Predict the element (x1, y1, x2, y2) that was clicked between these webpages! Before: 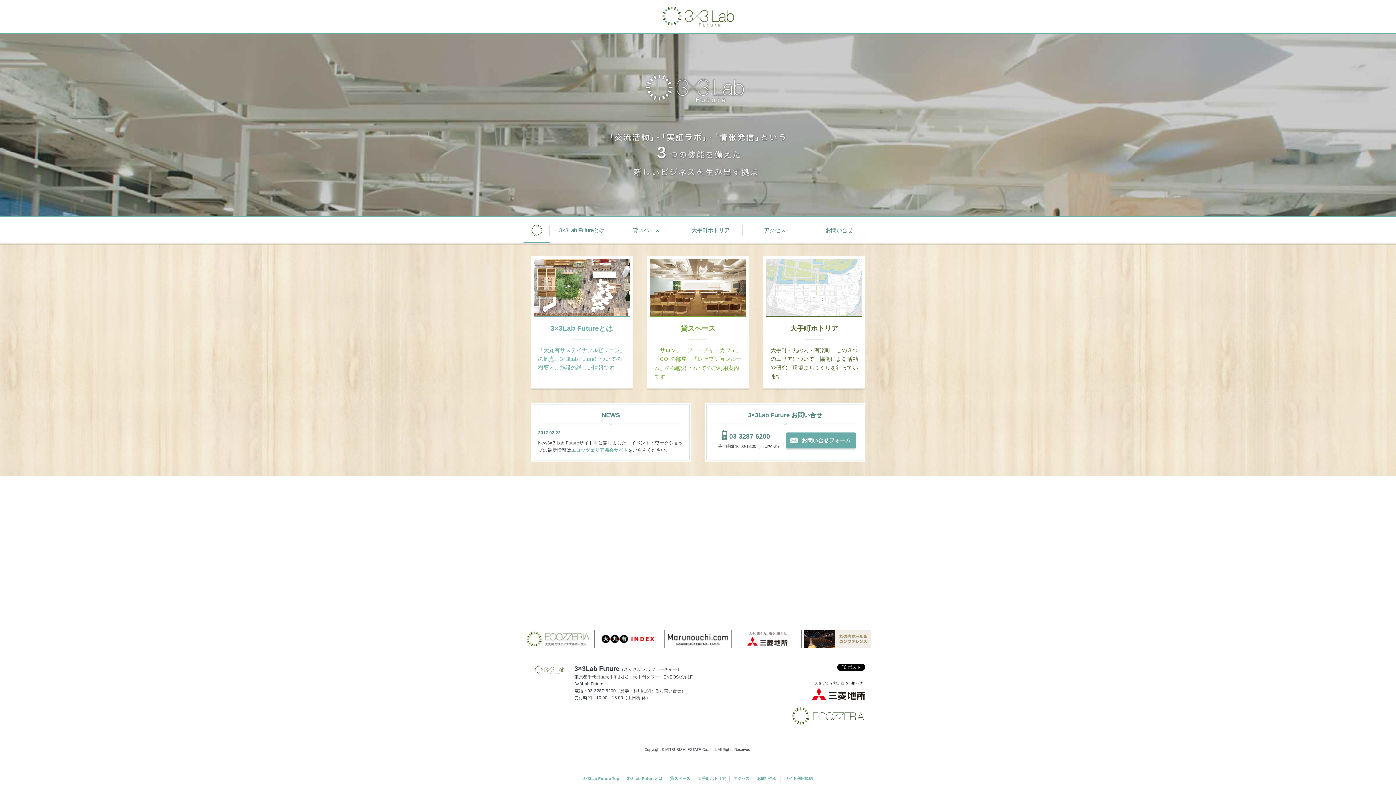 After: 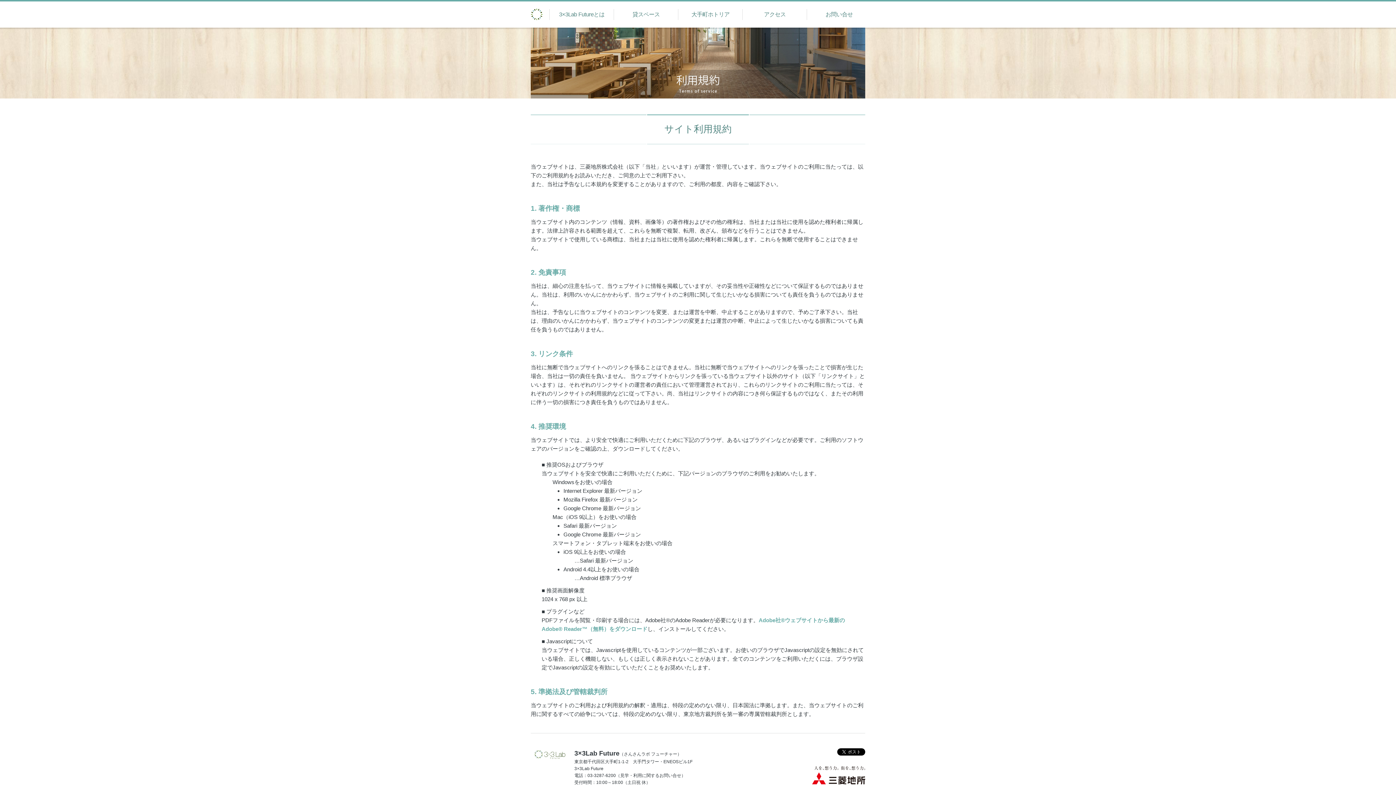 Action: label: サイト利用規約 bbox: (784, 776, 812, 782)